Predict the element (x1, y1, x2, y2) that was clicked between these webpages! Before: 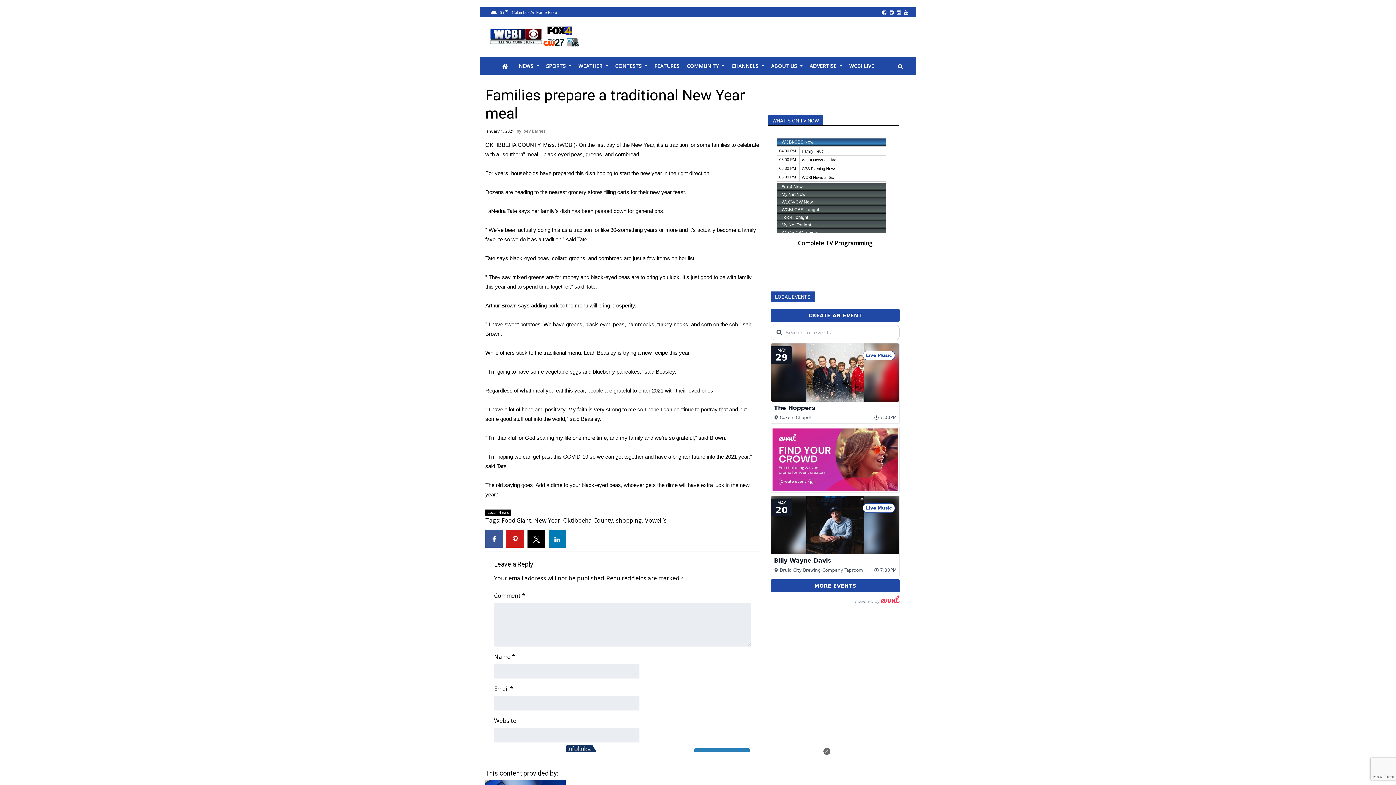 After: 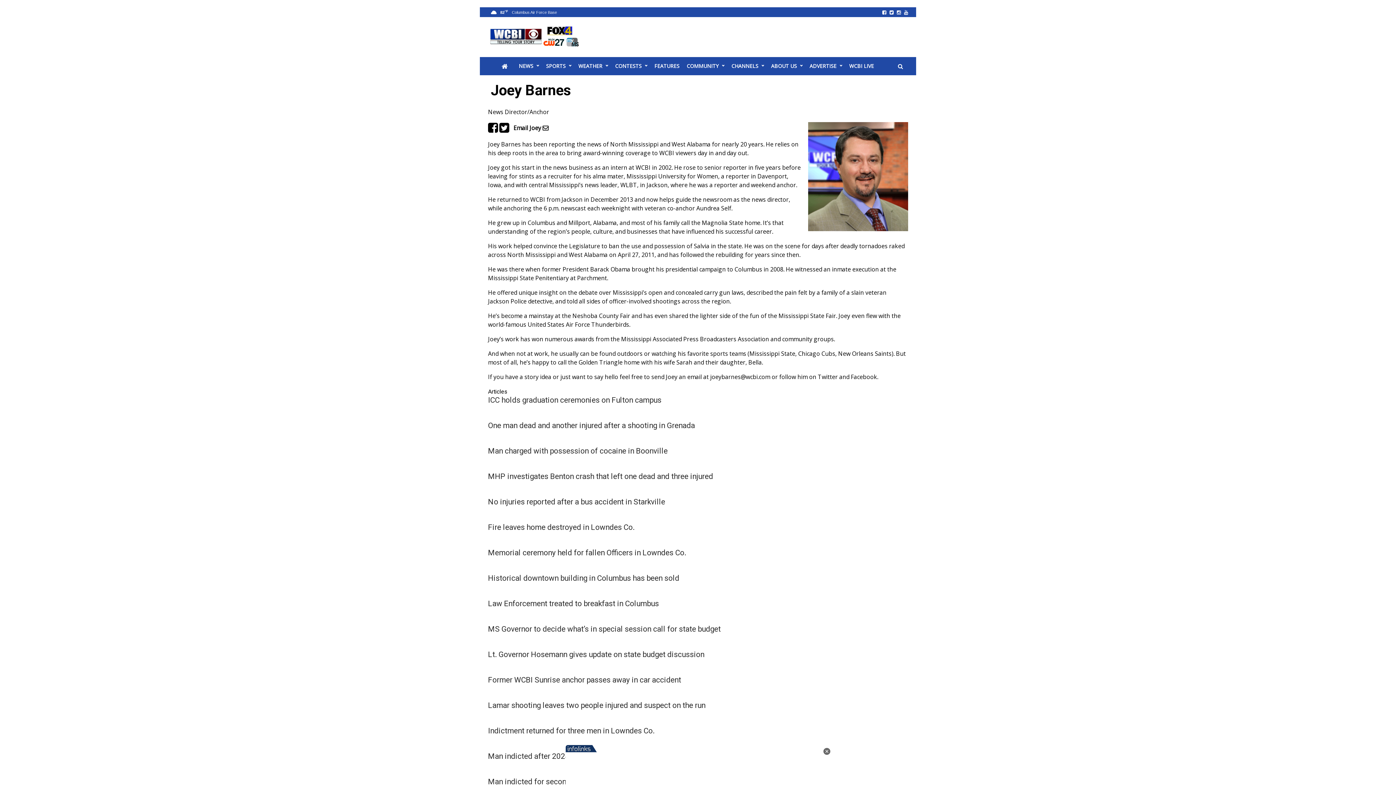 Action: label: Joey Barnes bbox: (522, 128, 545, 133)